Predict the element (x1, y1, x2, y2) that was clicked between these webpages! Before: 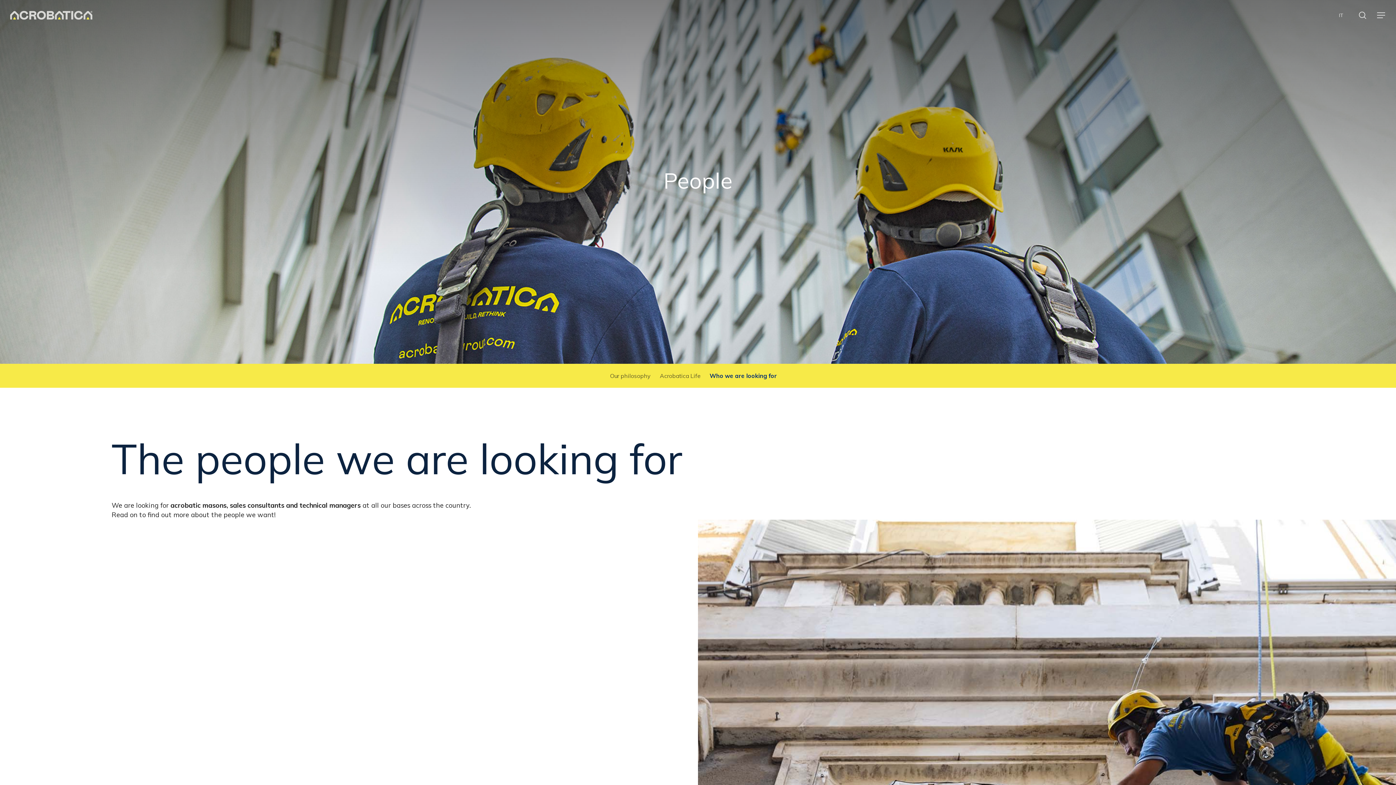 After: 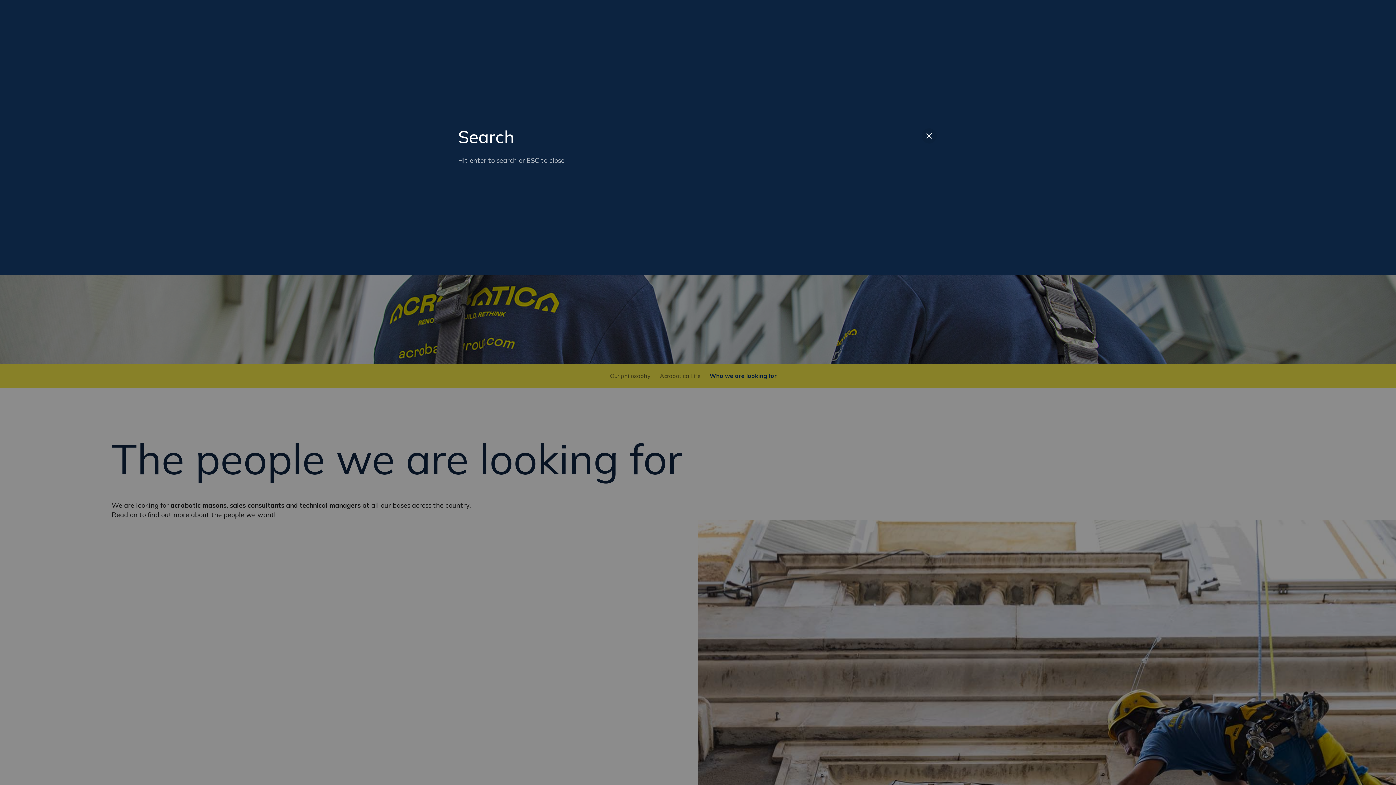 Action: label: search bbox: (1358, 11, 1367, 19)